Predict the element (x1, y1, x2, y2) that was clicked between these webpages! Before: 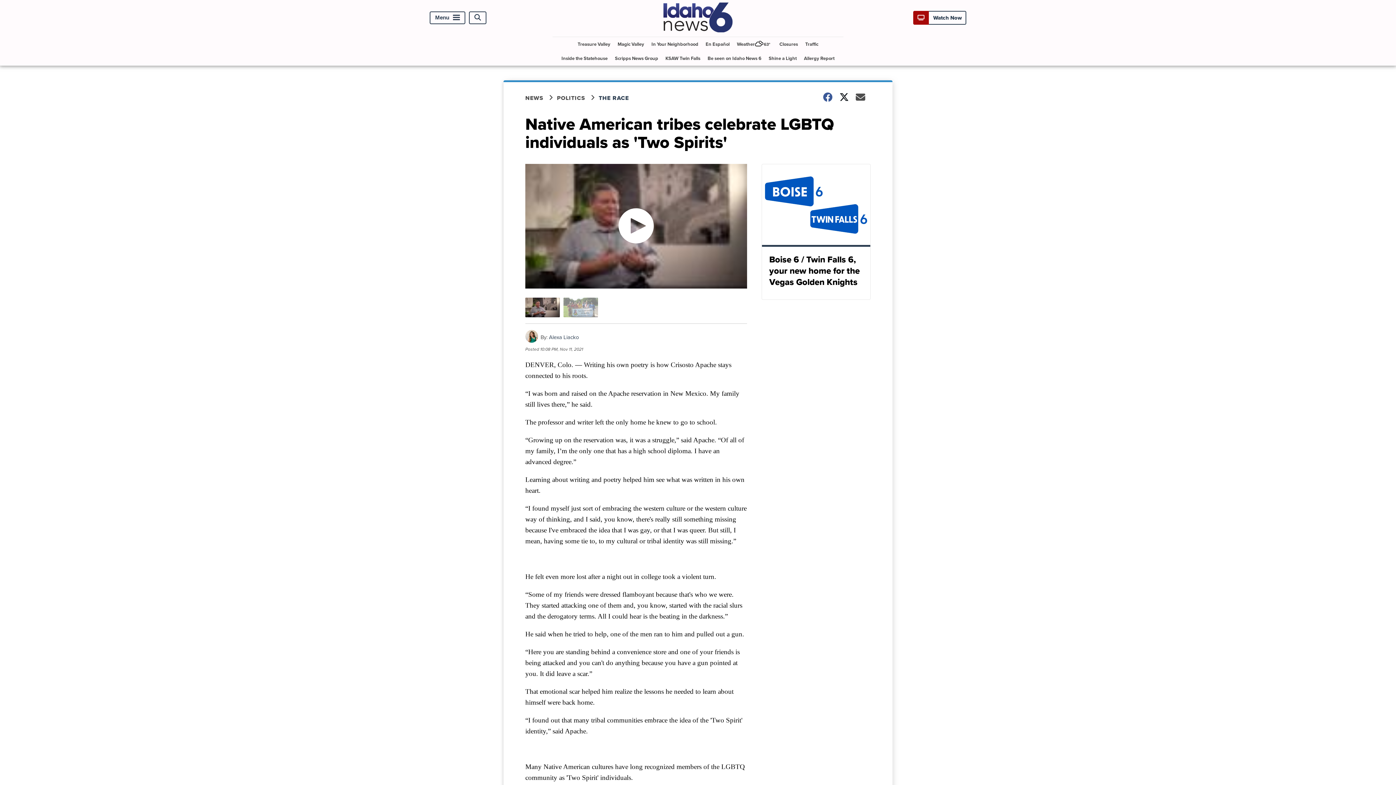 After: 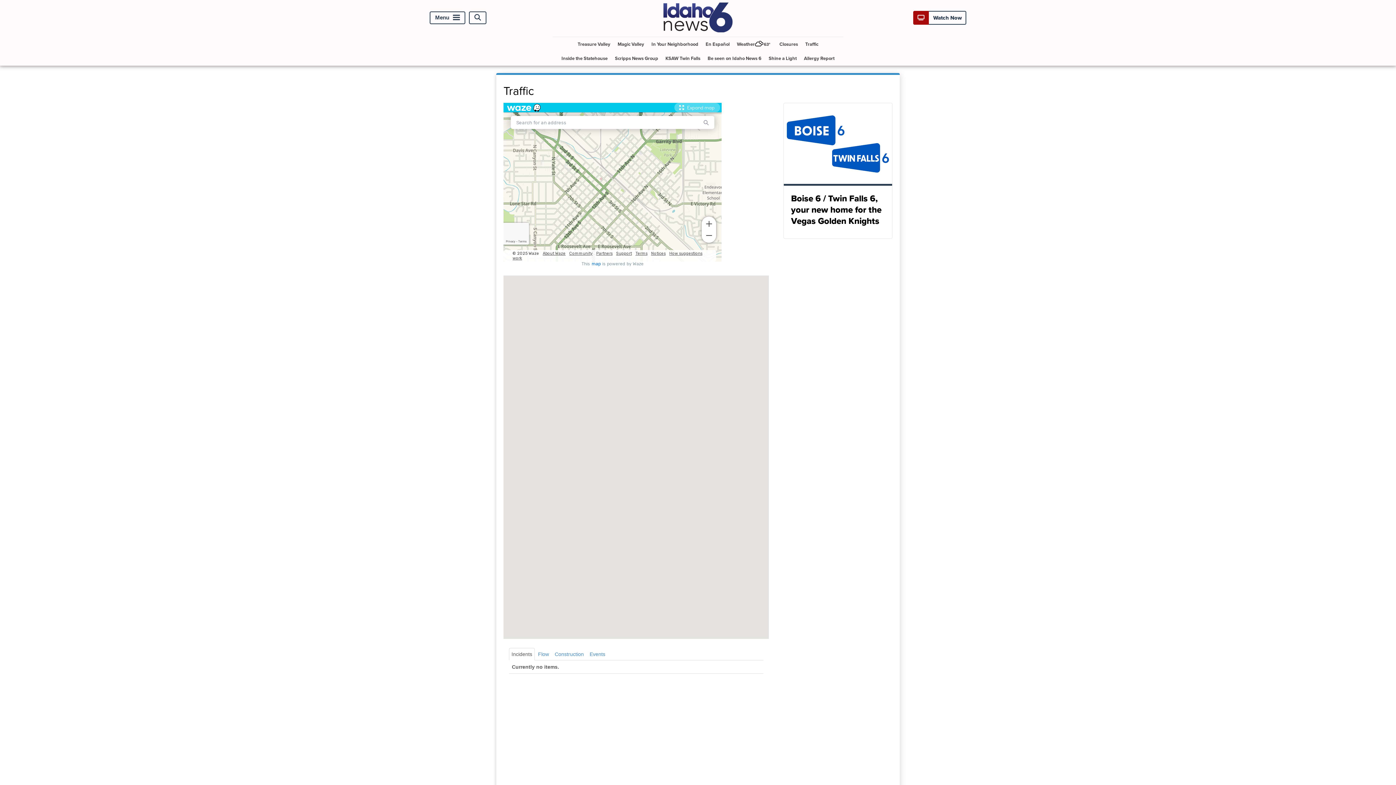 Action: bbox: (802, 37, 821, 51) label: Traffic